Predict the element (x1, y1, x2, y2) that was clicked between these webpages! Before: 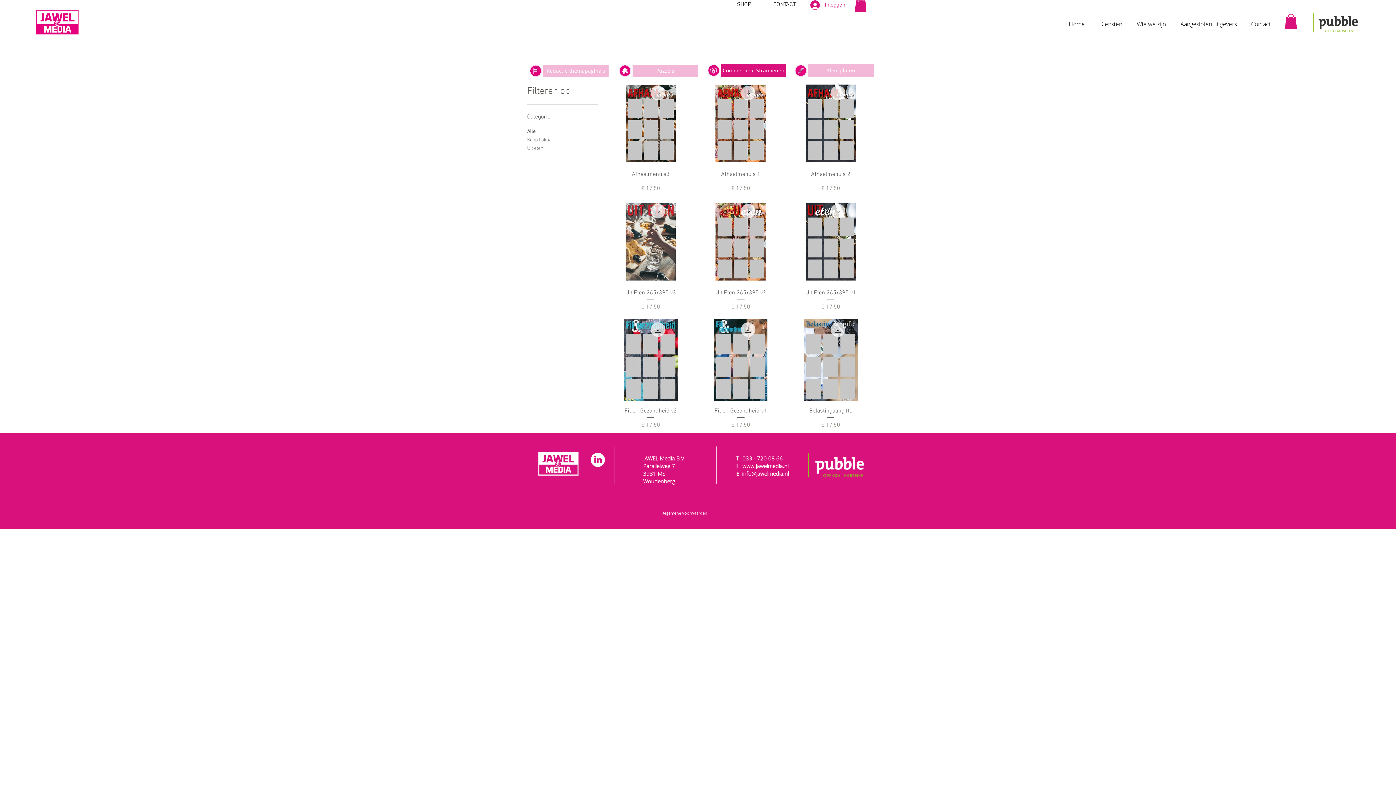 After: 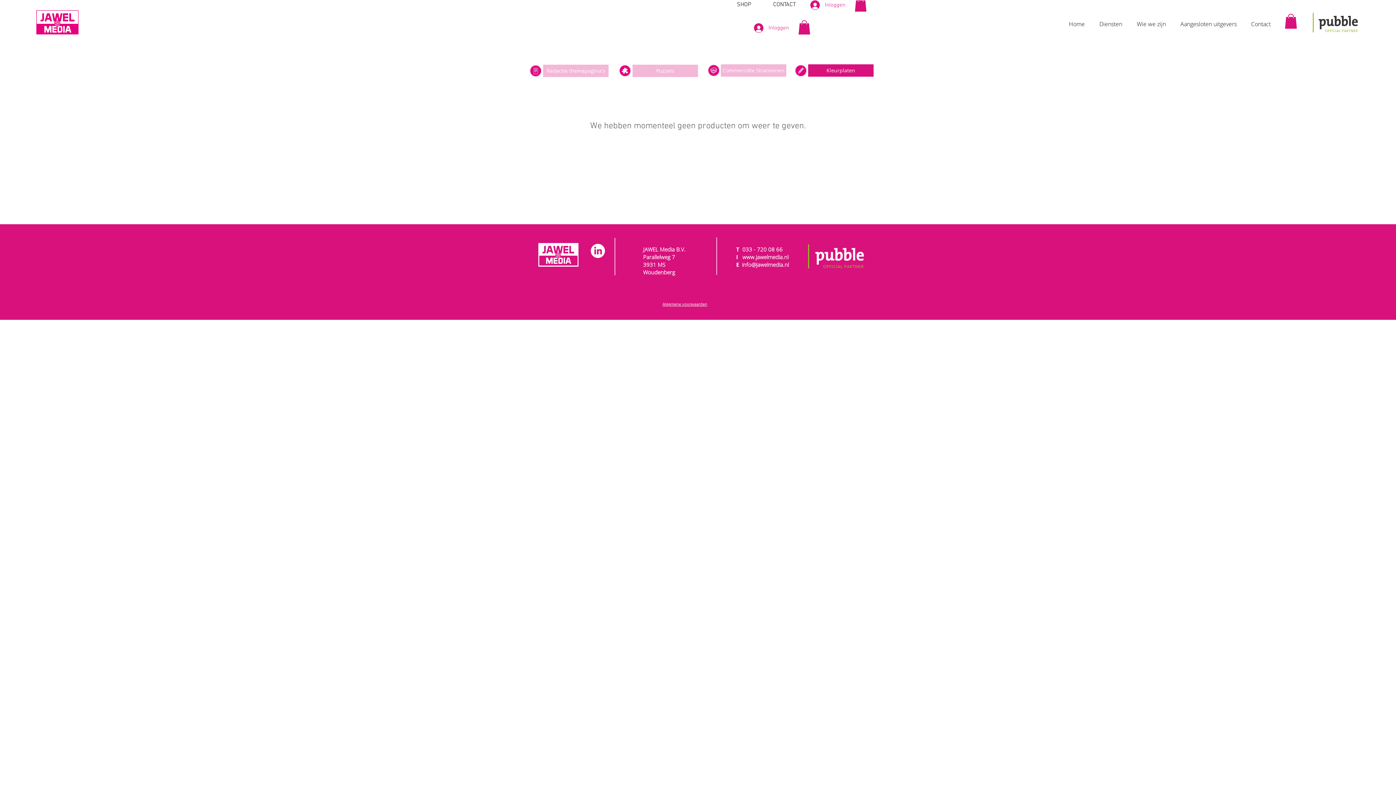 Action: bbox: (808, 64, 873, 76) label: Kleurplaten